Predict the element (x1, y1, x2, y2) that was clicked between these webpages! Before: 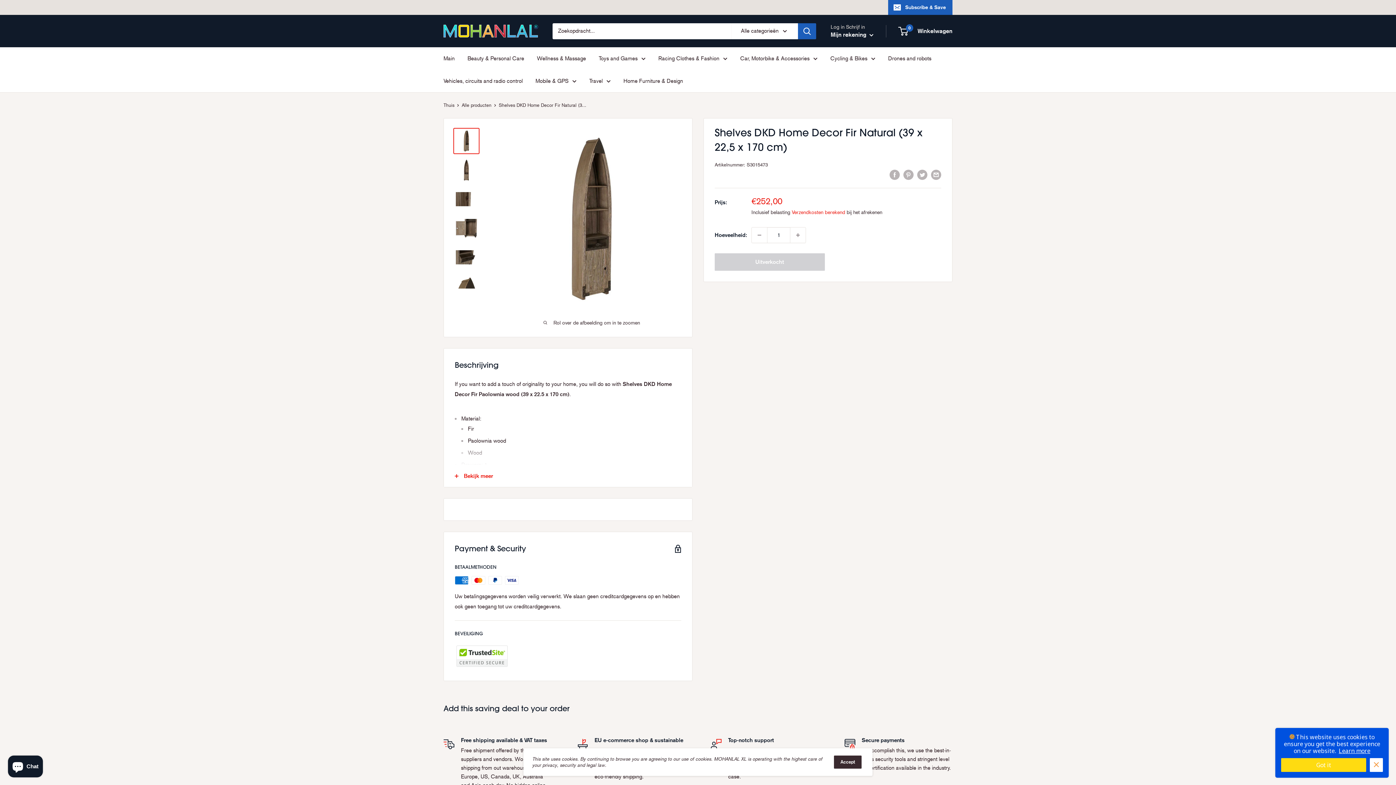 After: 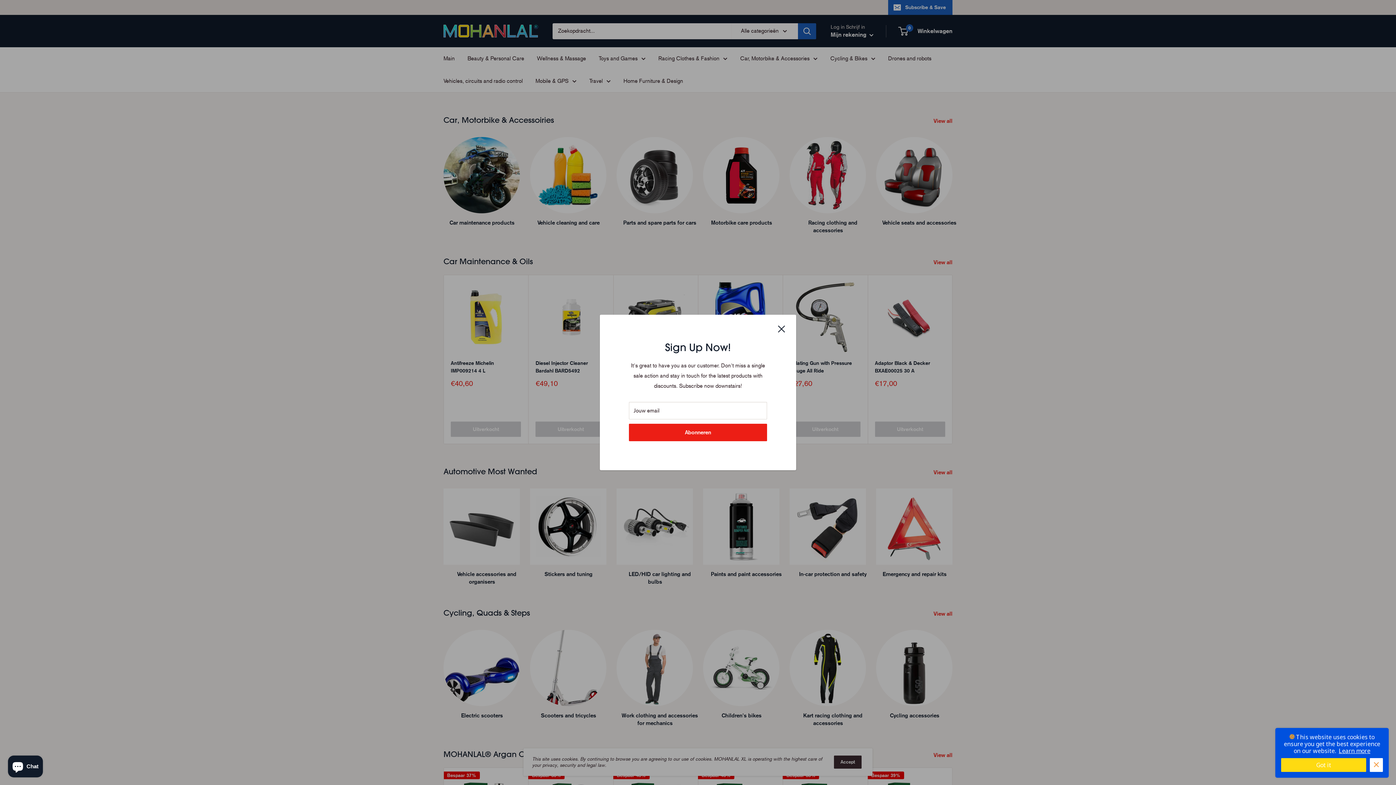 Action: bbox: (443, 53, 454, 63) label: Main